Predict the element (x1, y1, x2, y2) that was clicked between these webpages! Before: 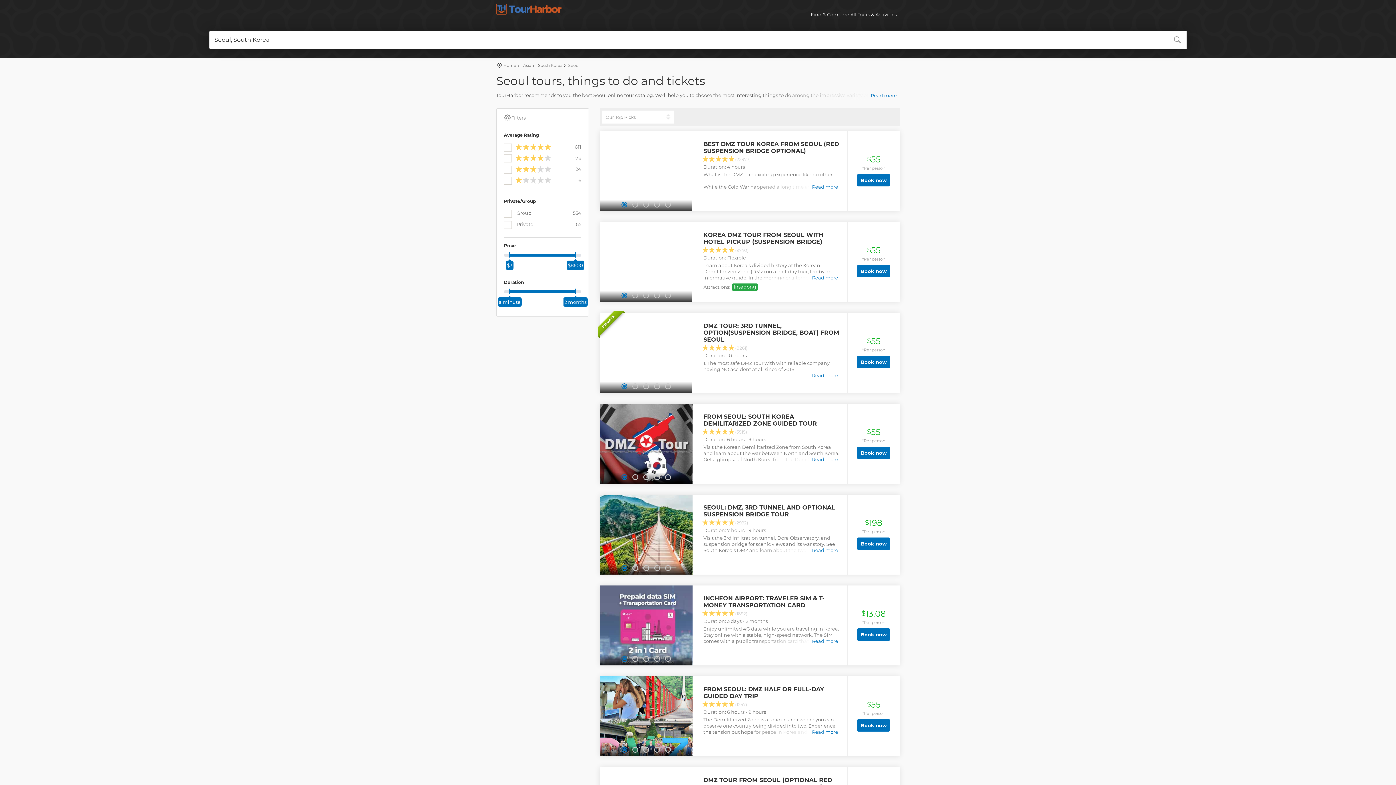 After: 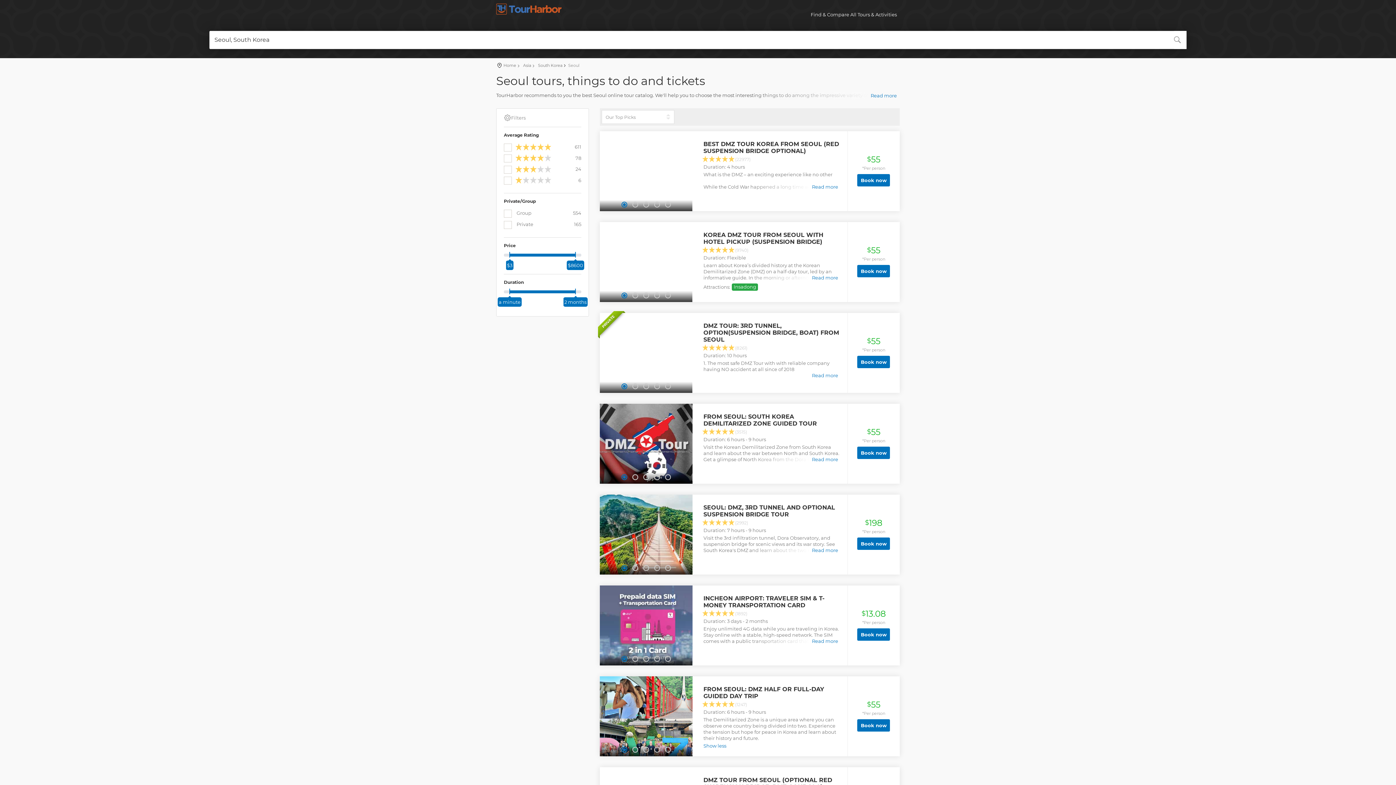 Action: bbox: (809, 729, 840, 736) label: Read more